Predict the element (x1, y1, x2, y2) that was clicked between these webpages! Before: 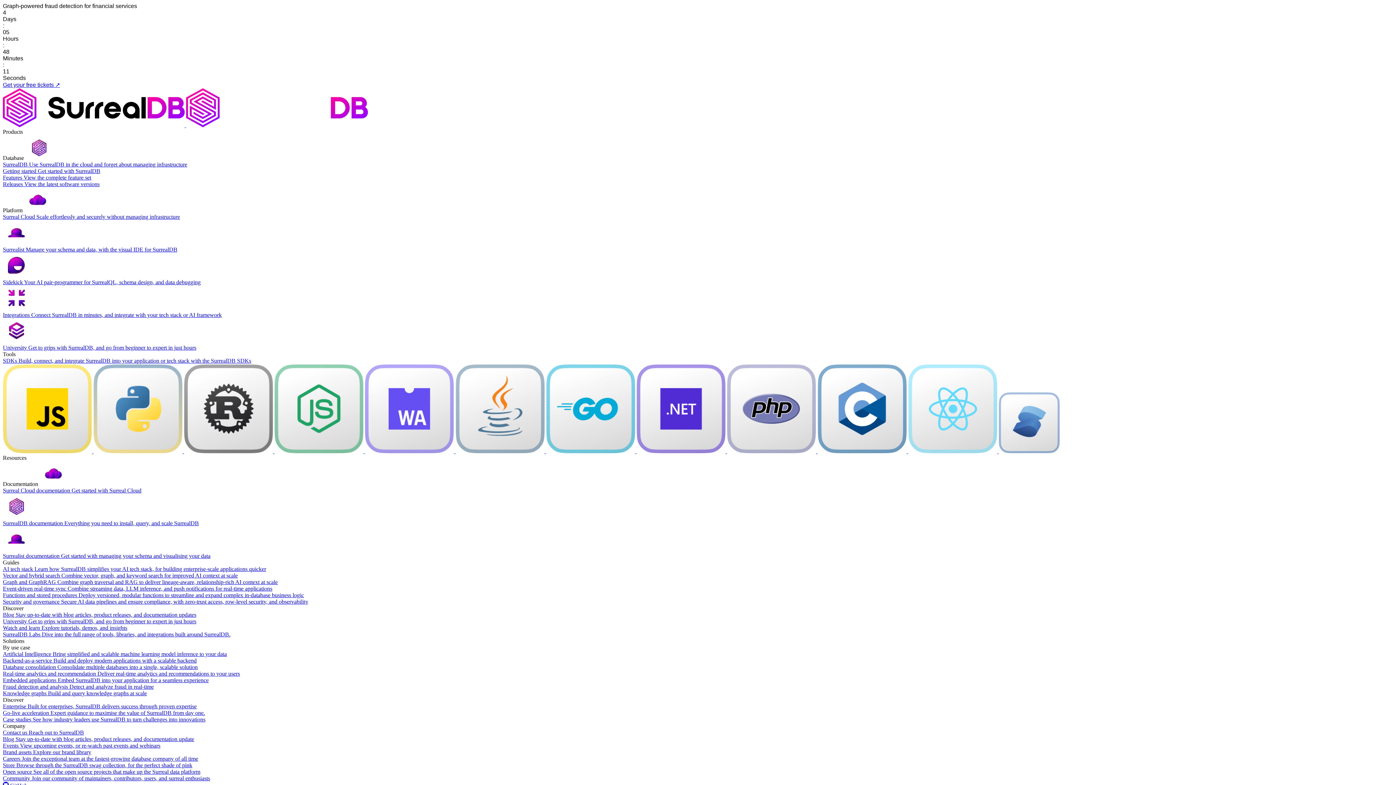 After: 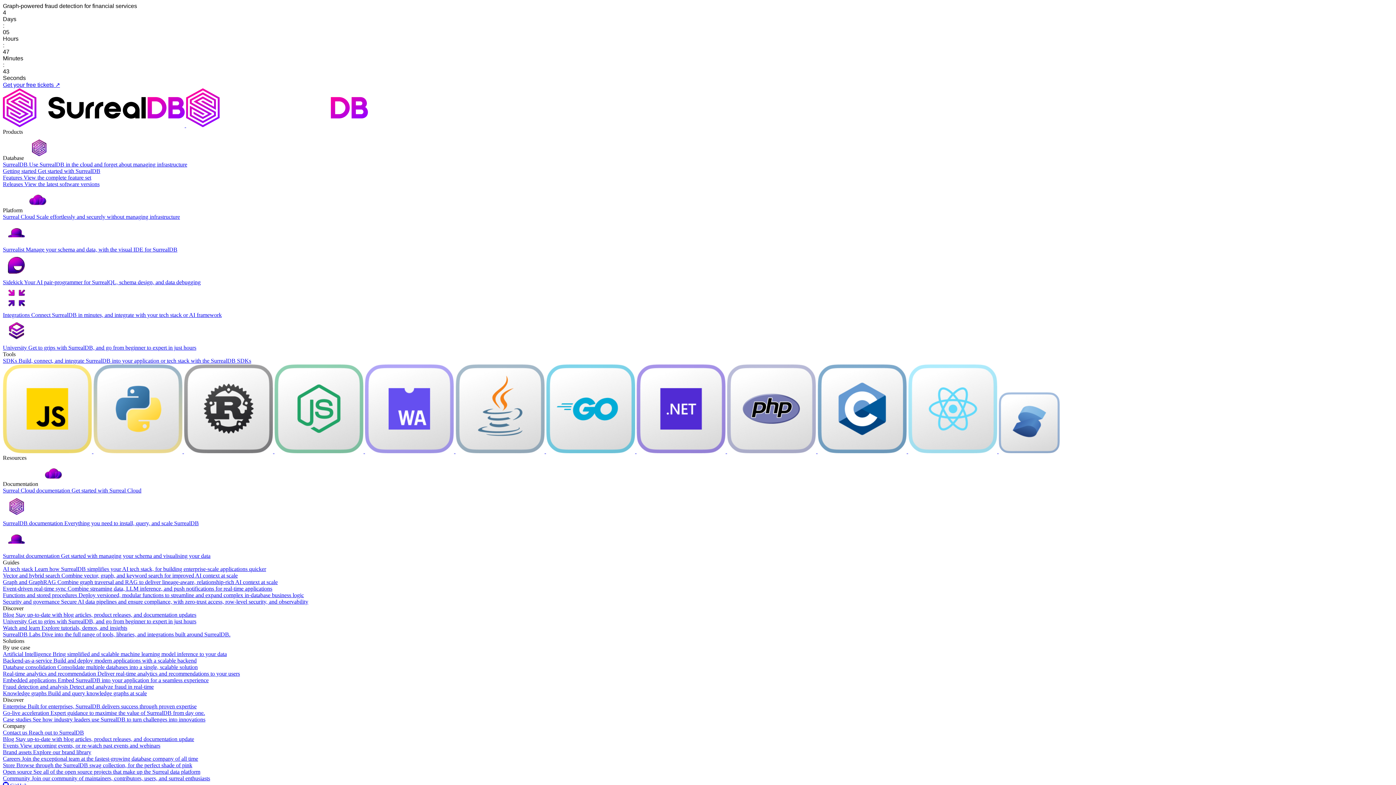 Action: label: Releases View the latest software versions bbox: (2, 181, 1393, 187)